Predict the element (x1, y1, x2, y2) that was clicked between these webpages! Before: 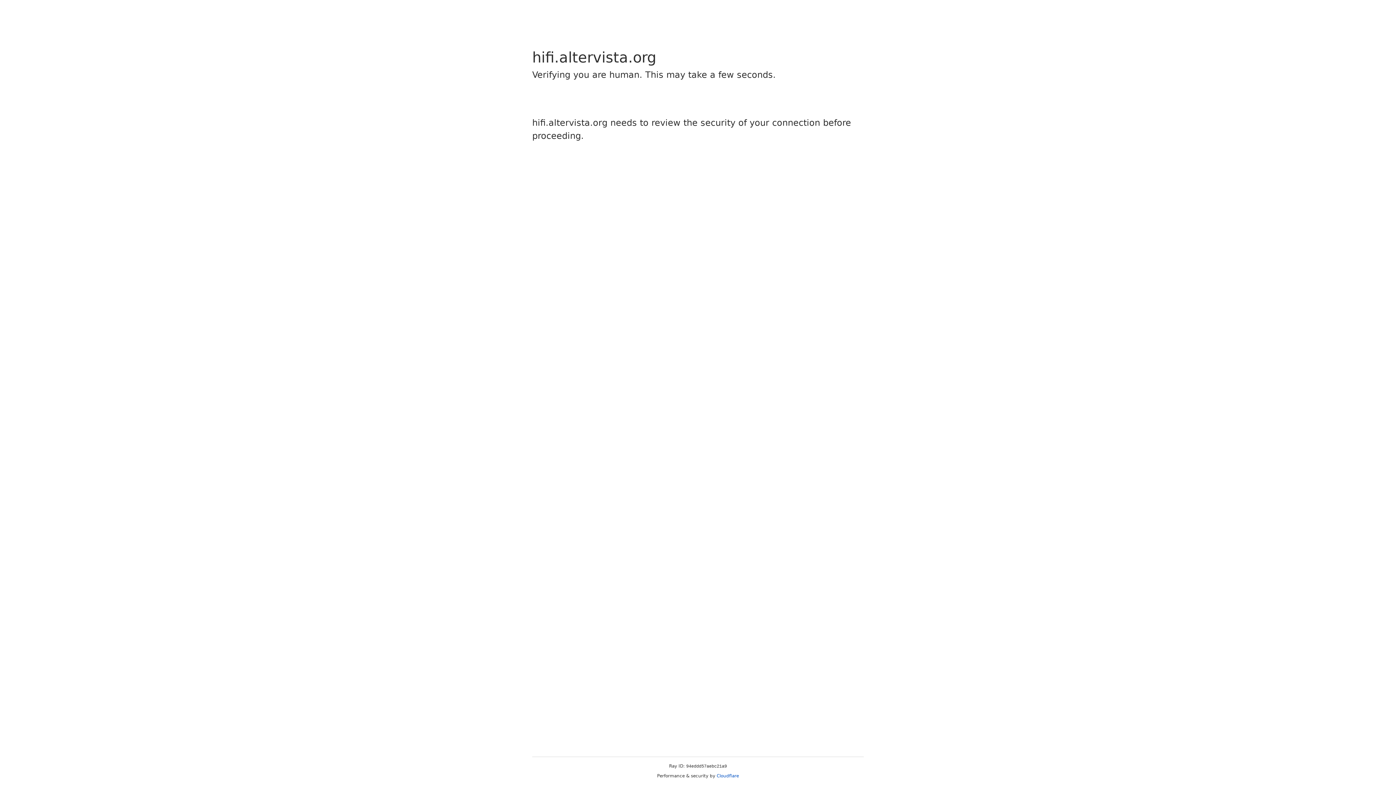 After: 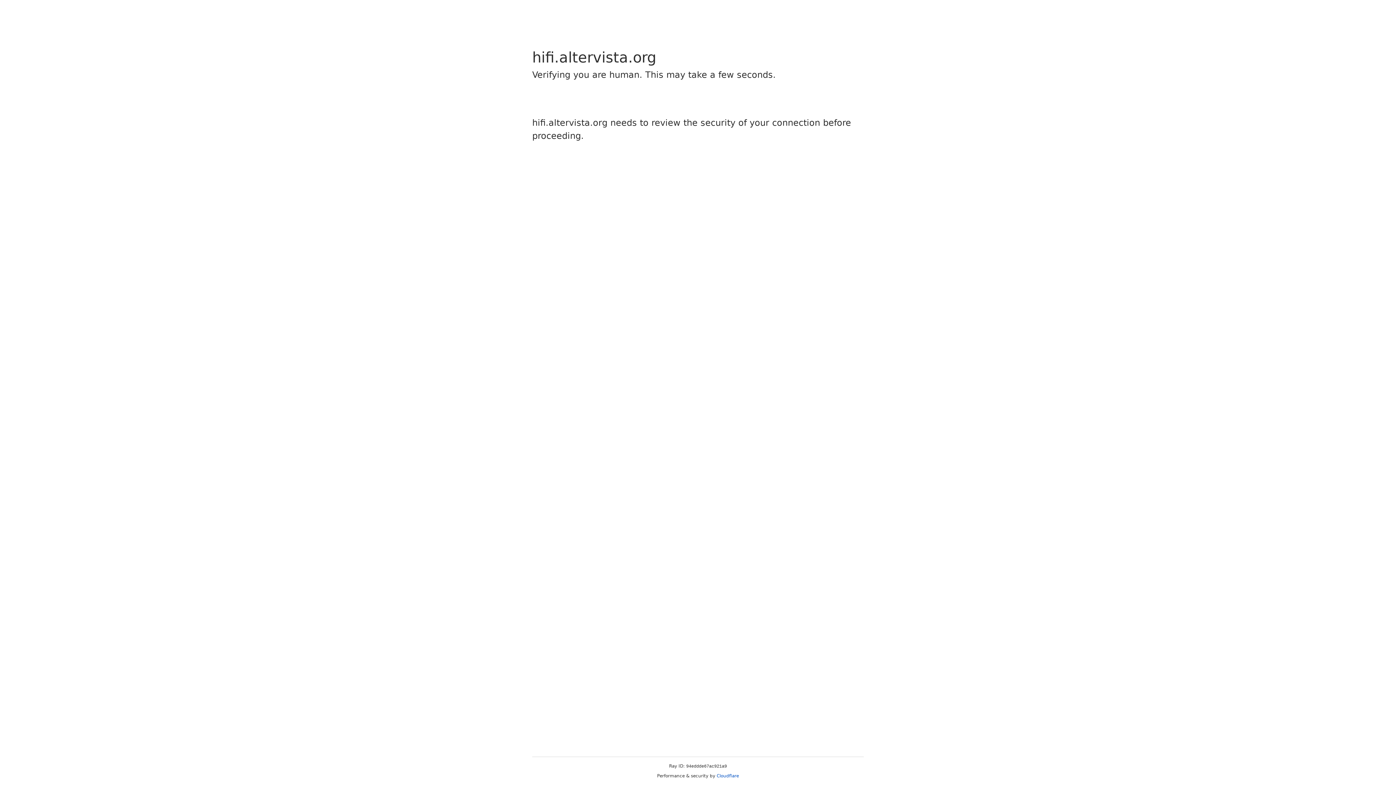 Action: label: Cloudflare bbox: (716, 773, 739, 778)